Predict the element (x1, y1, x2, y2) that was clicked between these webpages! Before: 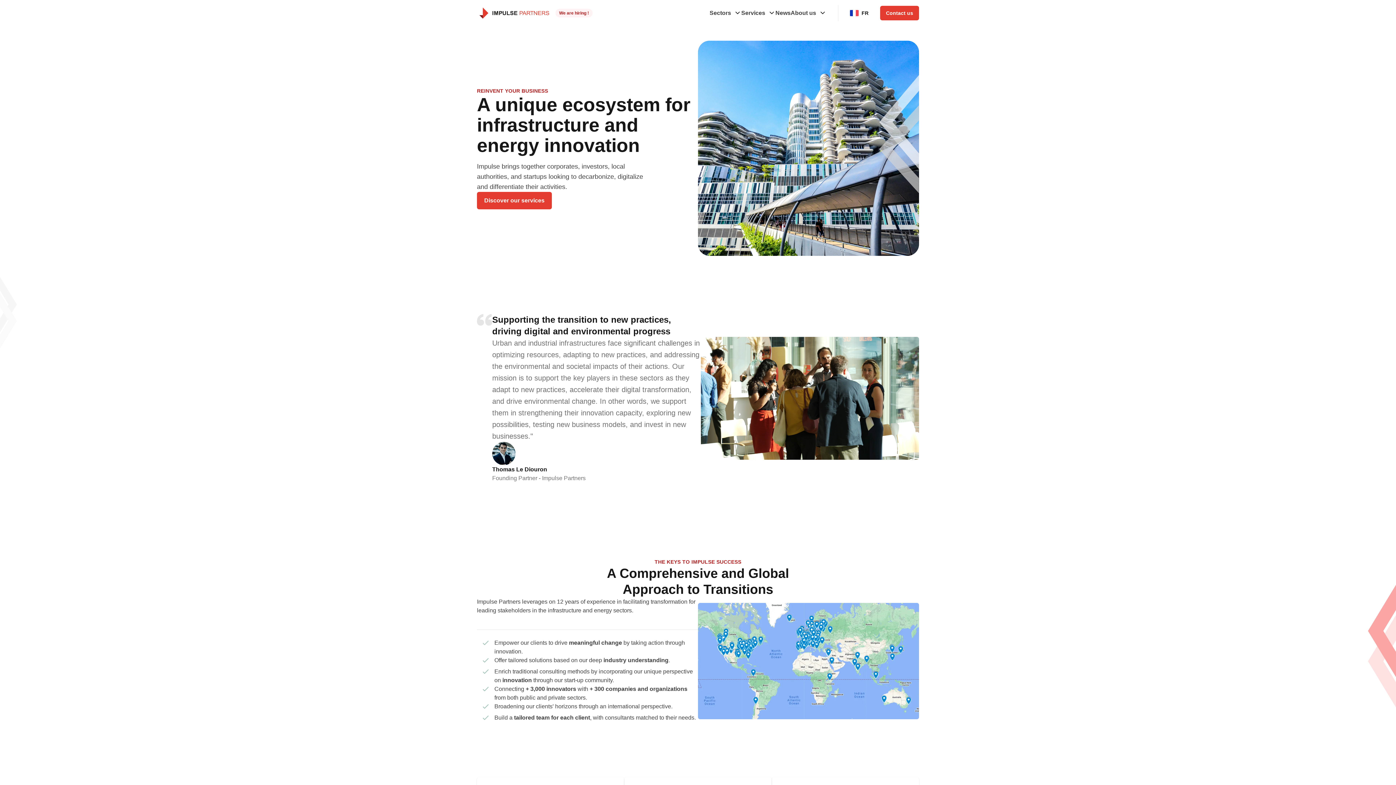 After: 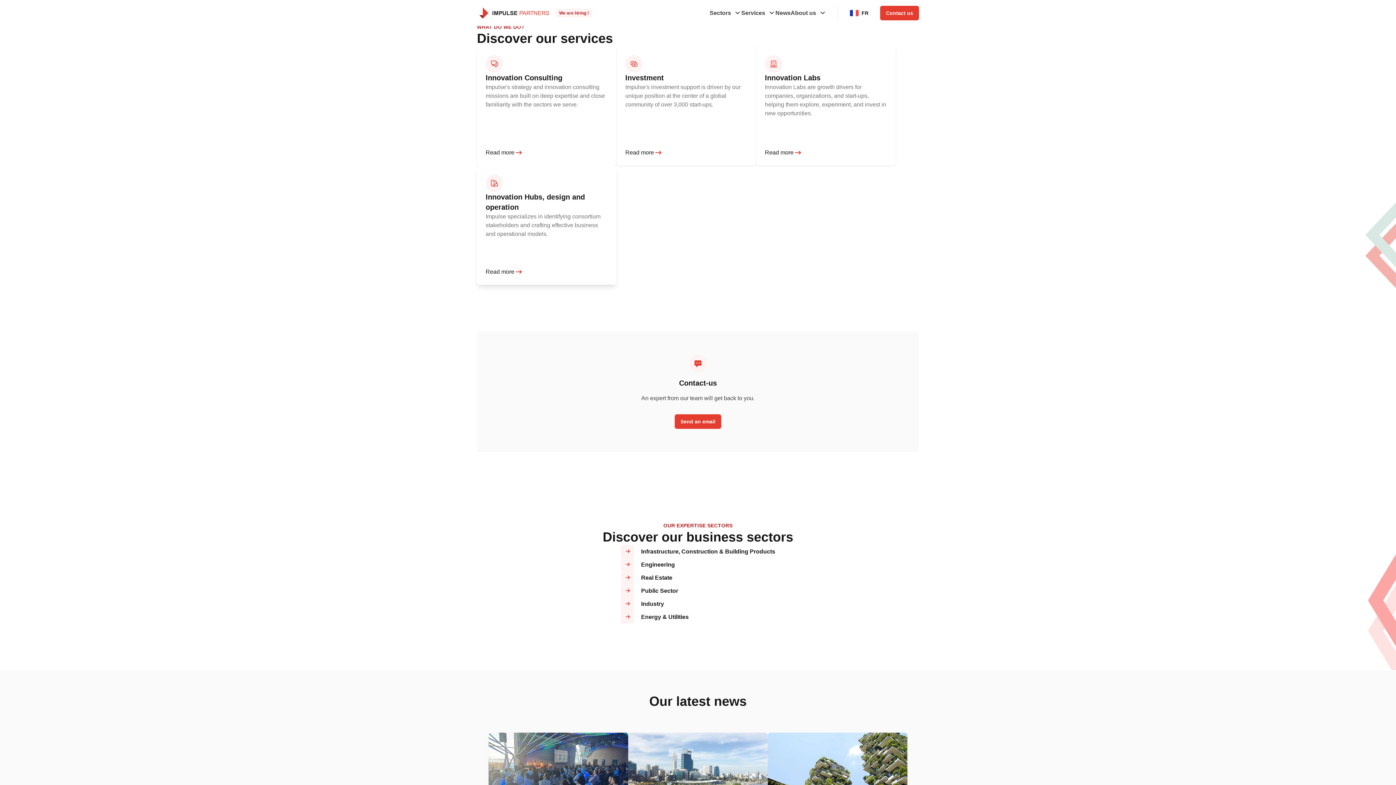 Action: label: Discover our services bbox: (477, 192, 552, 209)